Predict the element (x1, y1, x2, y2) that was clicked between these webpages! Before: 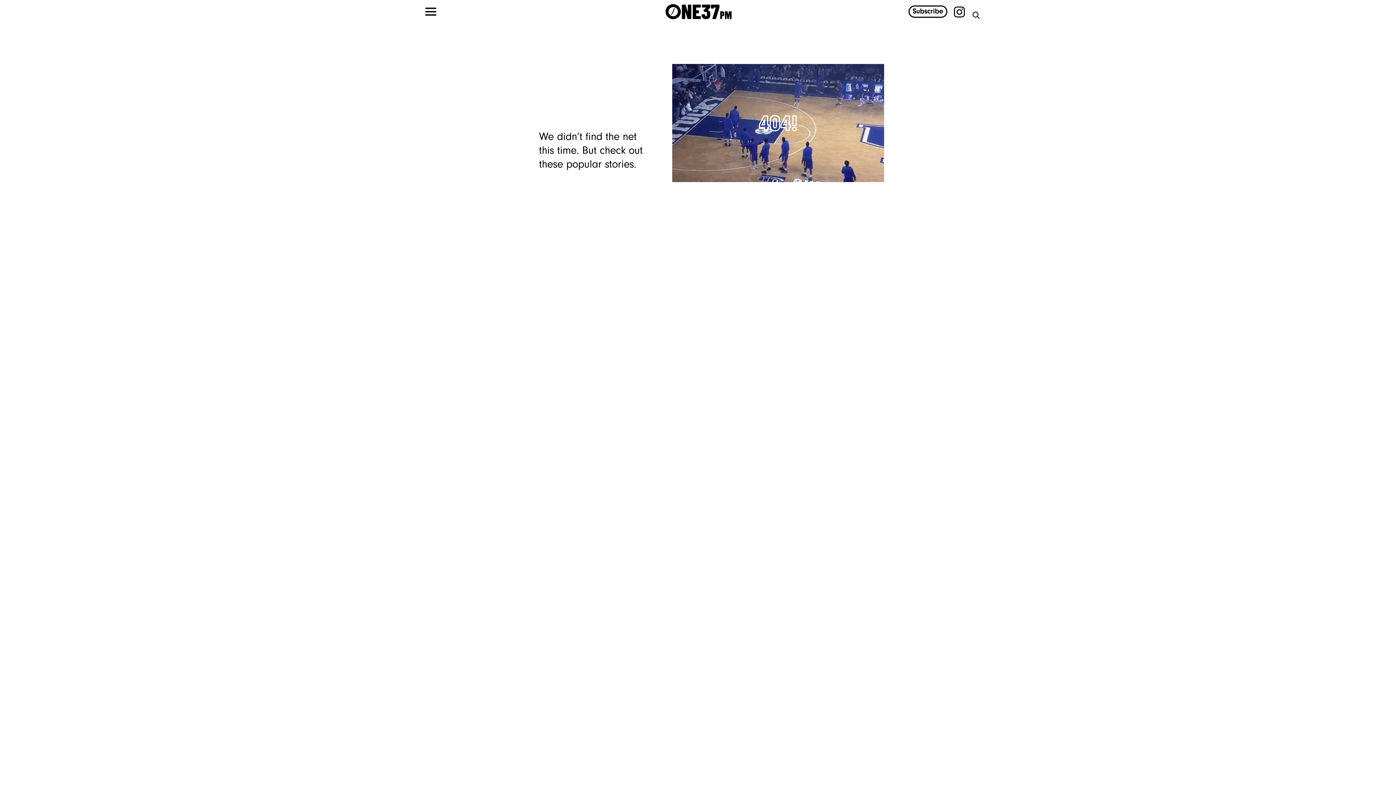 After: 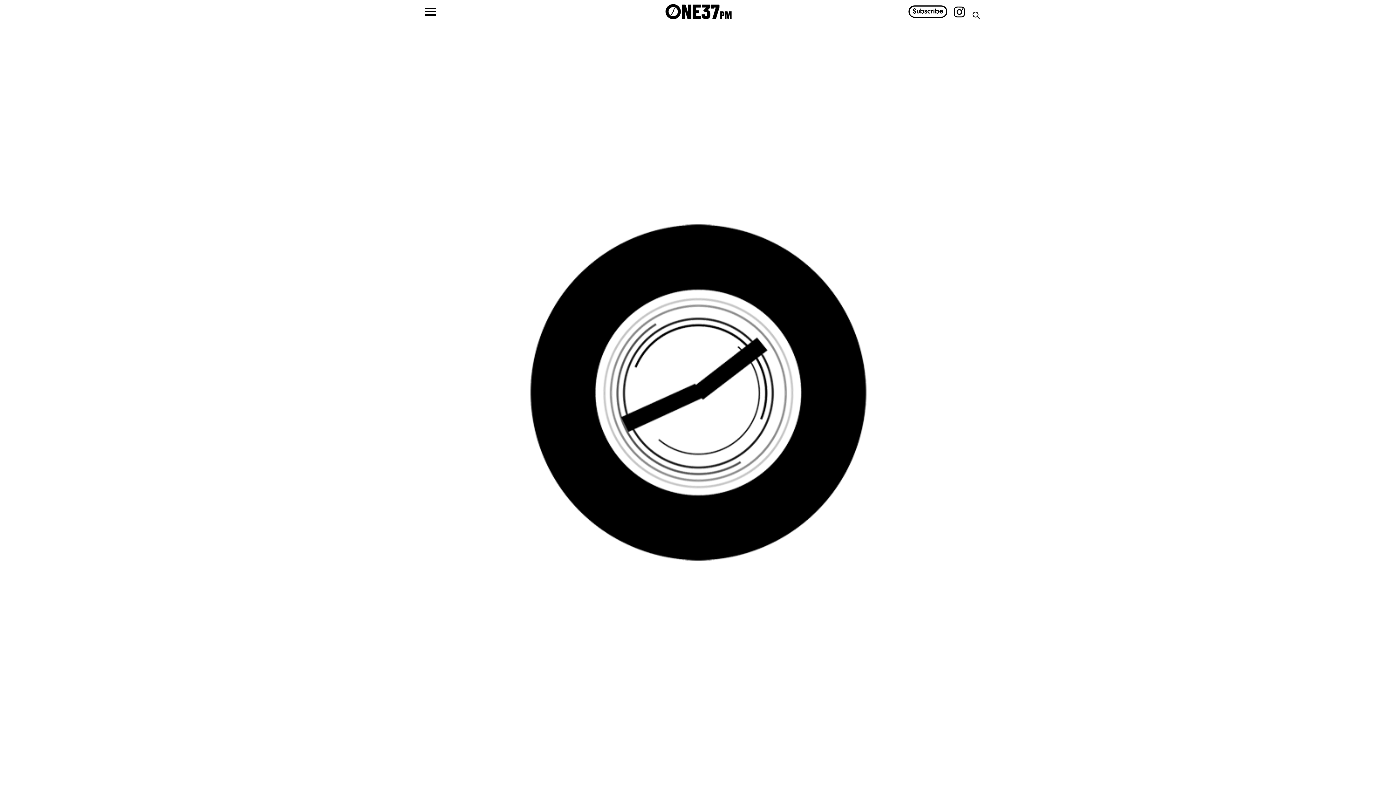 Action: label: ONE37pm bbox: (665, 3, 732, 19)